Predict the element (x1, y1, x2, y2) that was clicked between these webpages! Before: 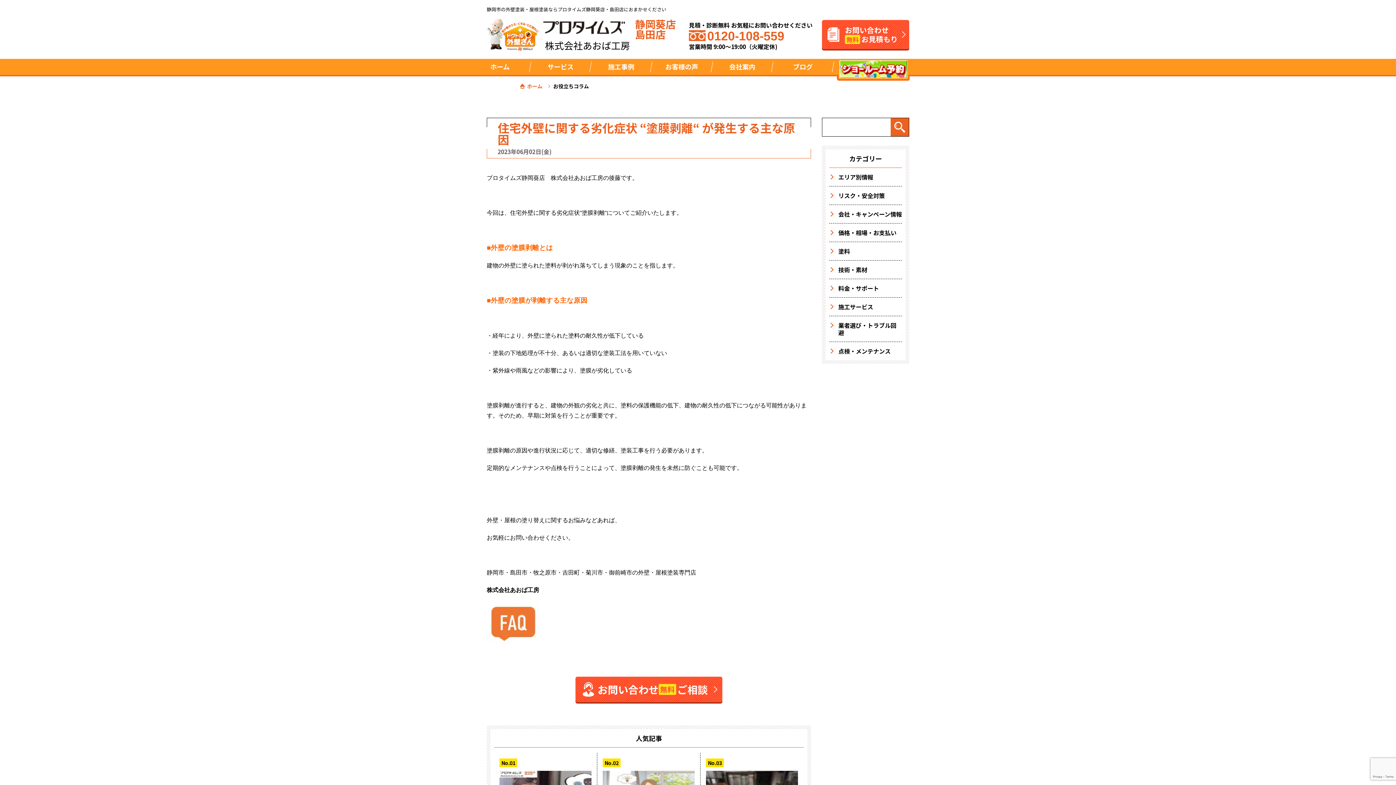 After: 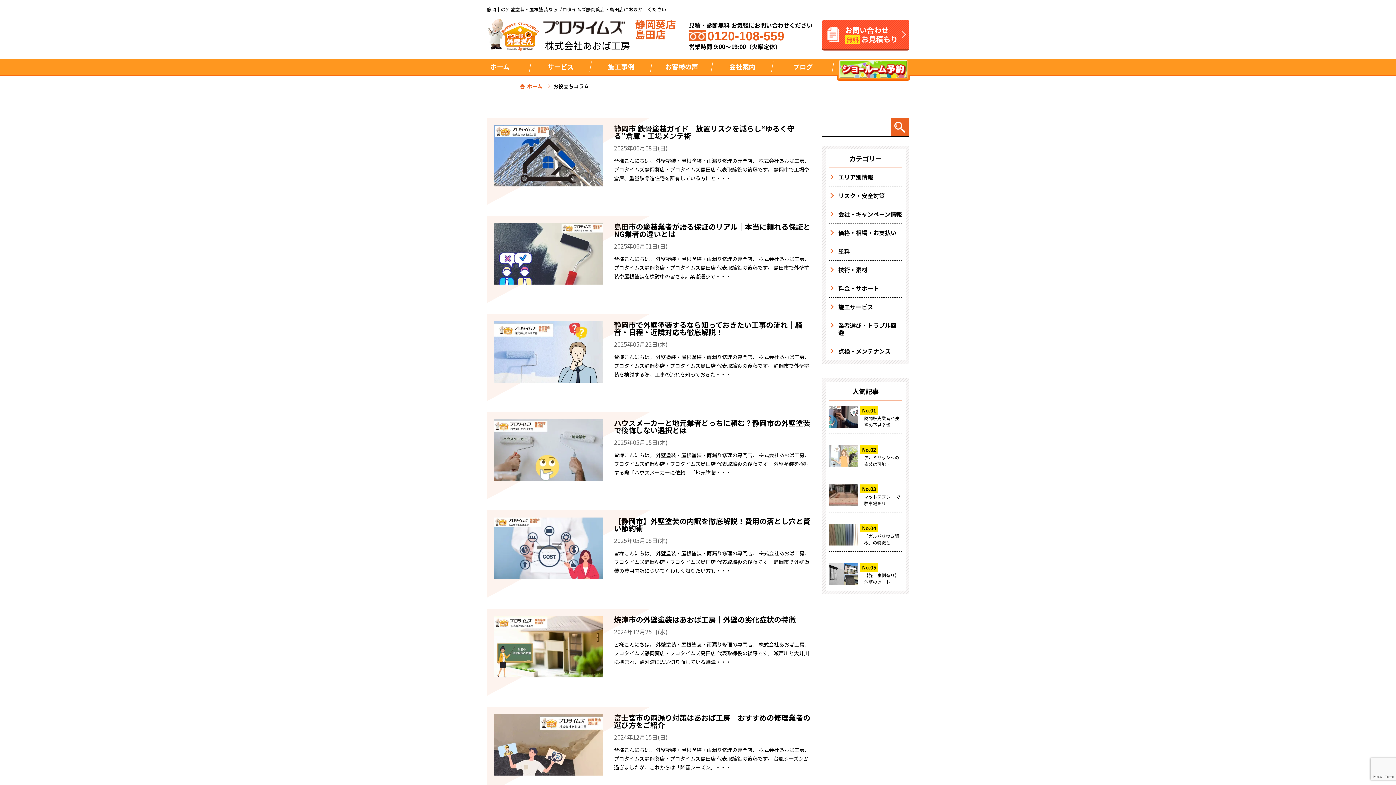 Action: label: エリア別情報 bbox: (829, 168, 902, 186)